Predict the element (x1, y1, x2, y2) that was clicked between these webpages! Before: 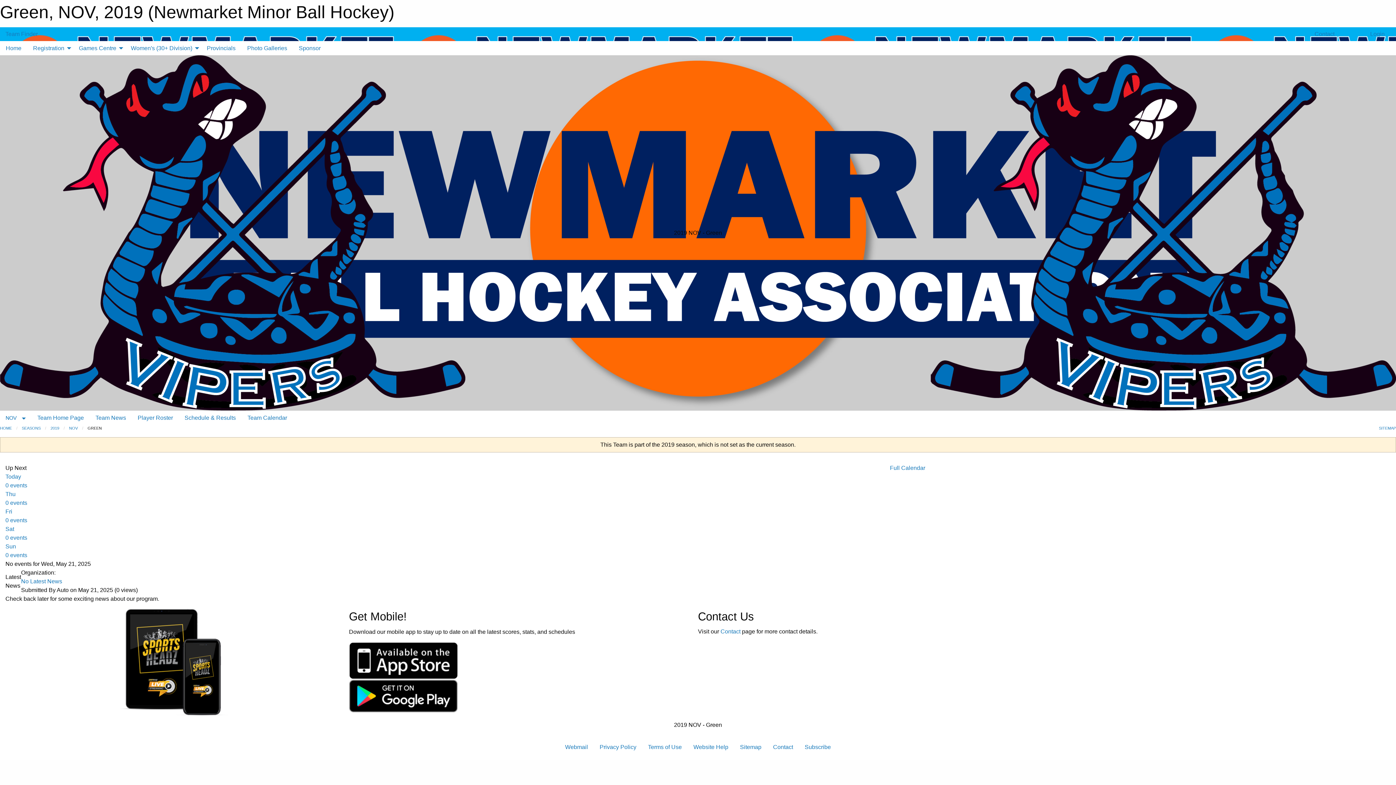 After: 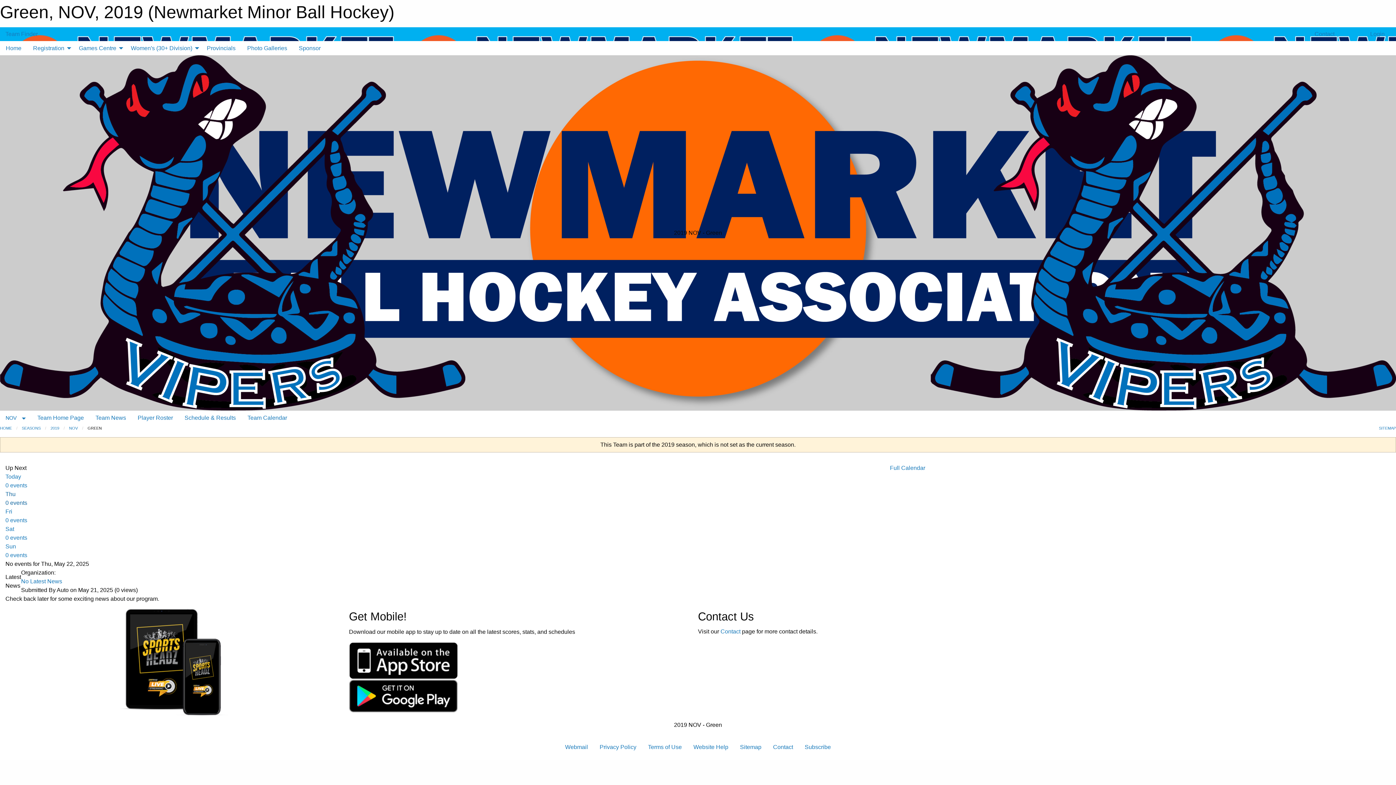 Action: bbox: (5, 491, 925, 507) label: Thu
0 events